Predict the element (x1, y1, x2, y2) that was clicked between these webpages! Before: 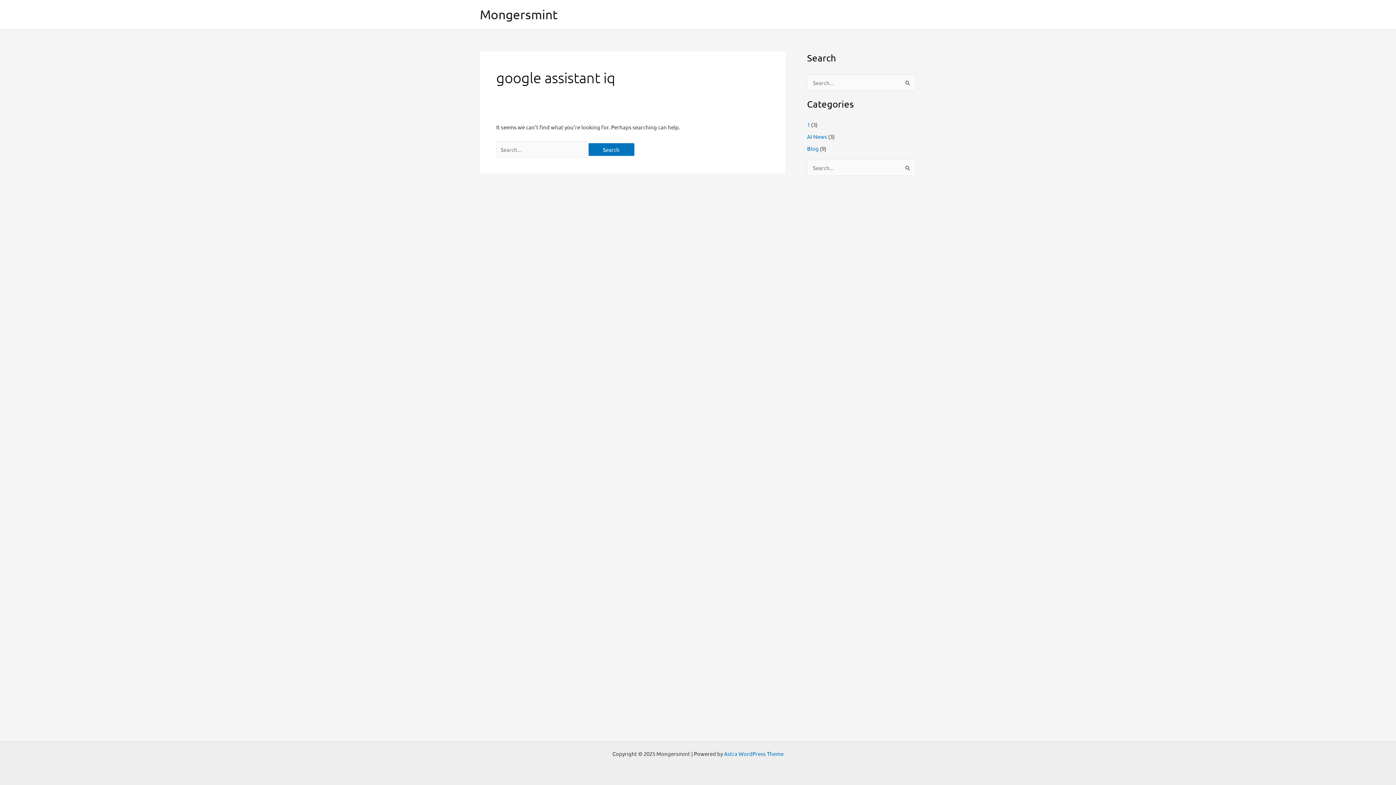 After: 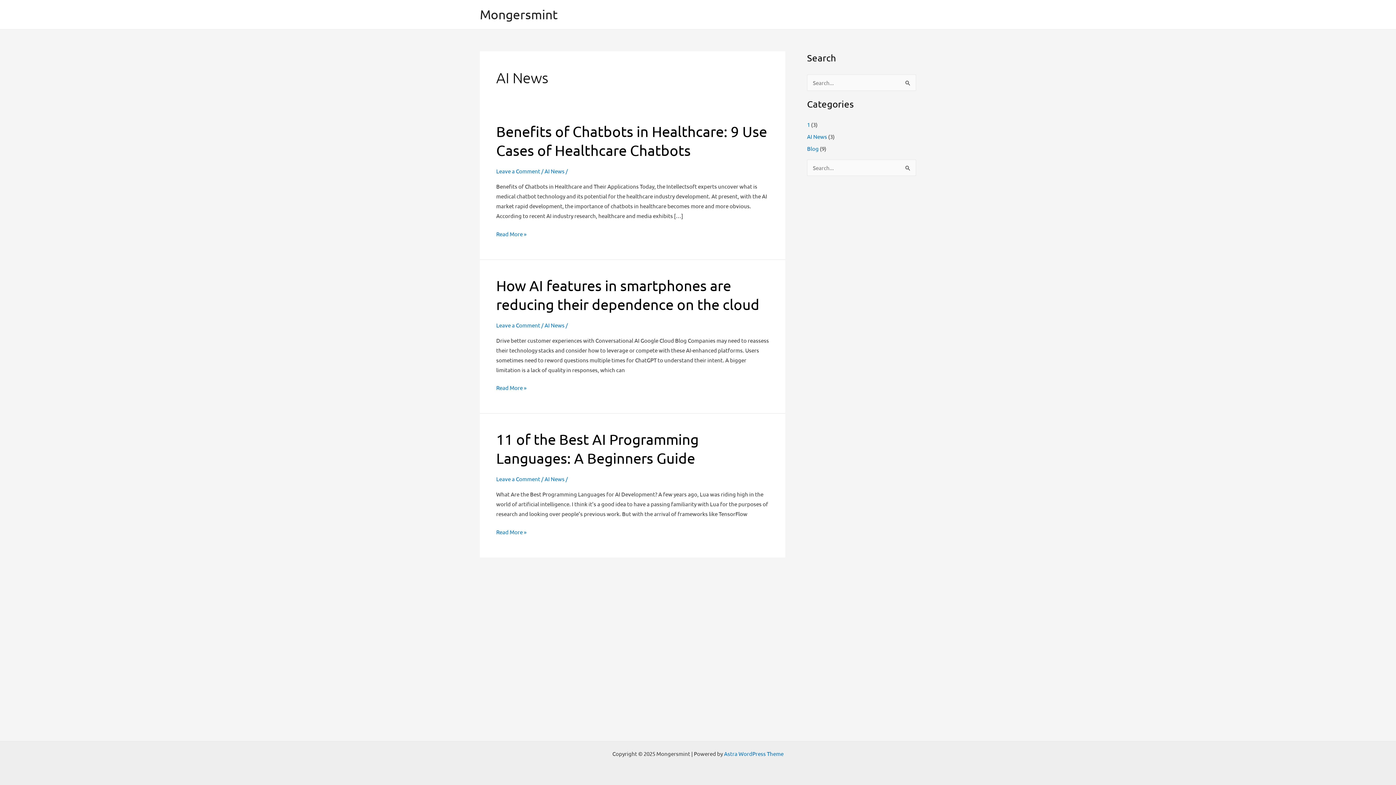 Action: bbox: (807, 133, 827, 140) label: AI News